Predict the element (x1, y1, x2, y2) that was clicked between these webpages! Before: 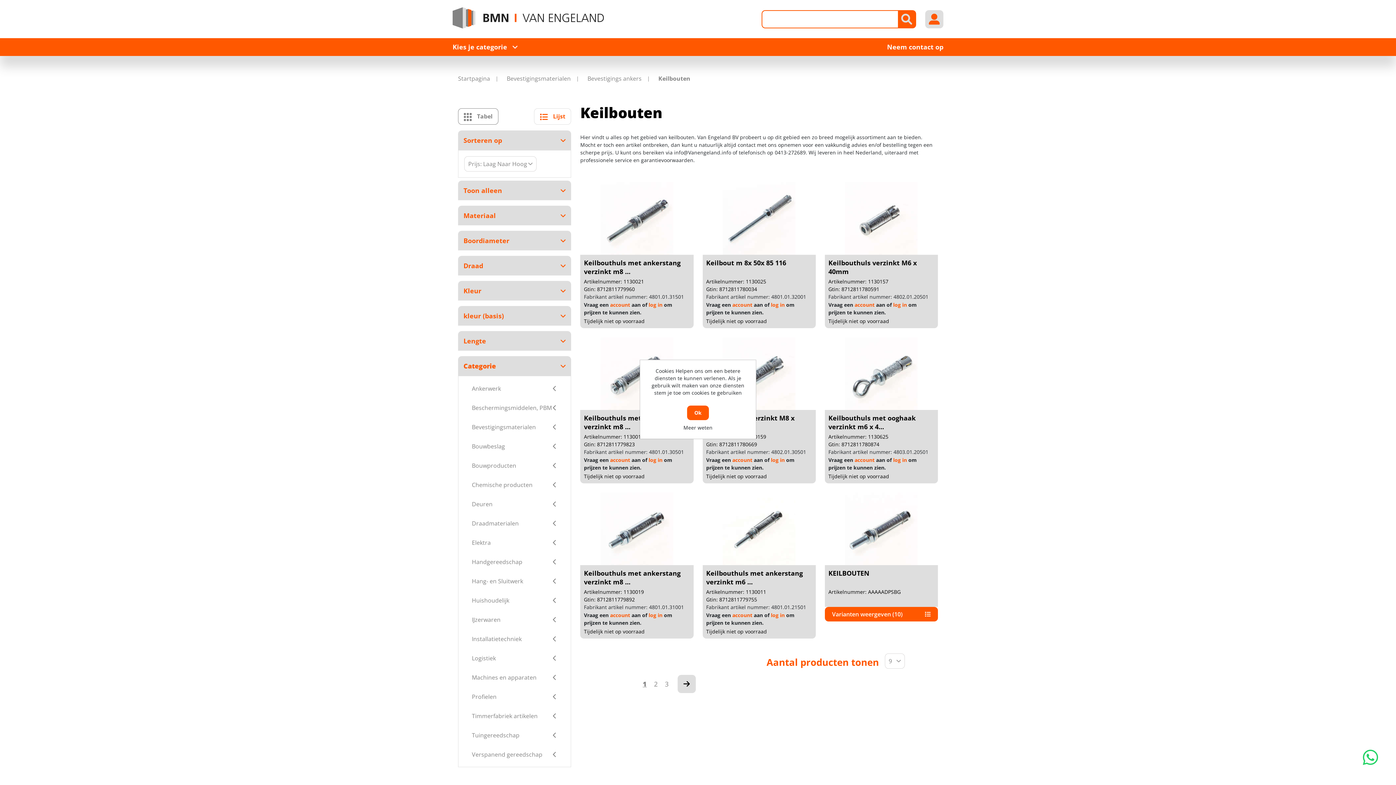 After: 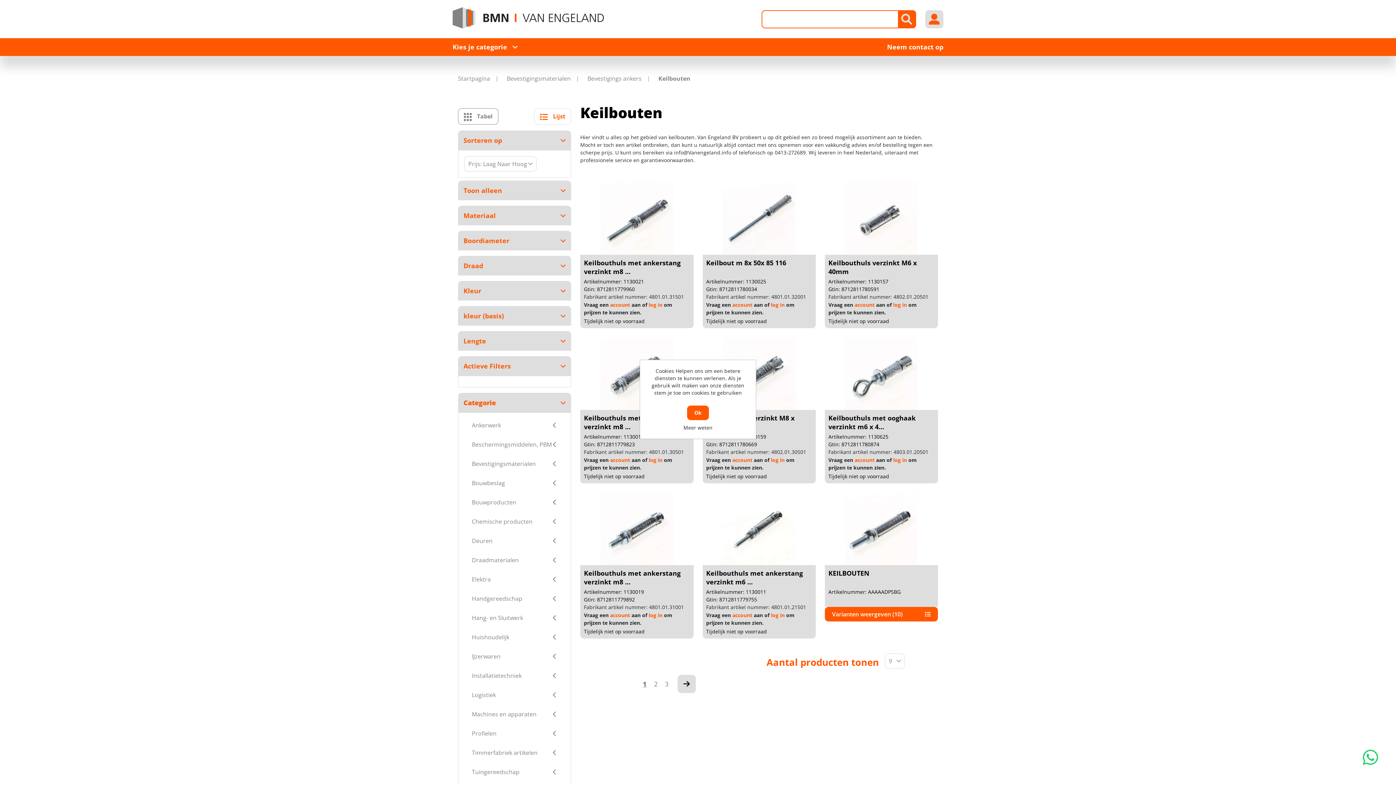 Action: label: Sorteren op bbox: (463, 136, 502, 144)